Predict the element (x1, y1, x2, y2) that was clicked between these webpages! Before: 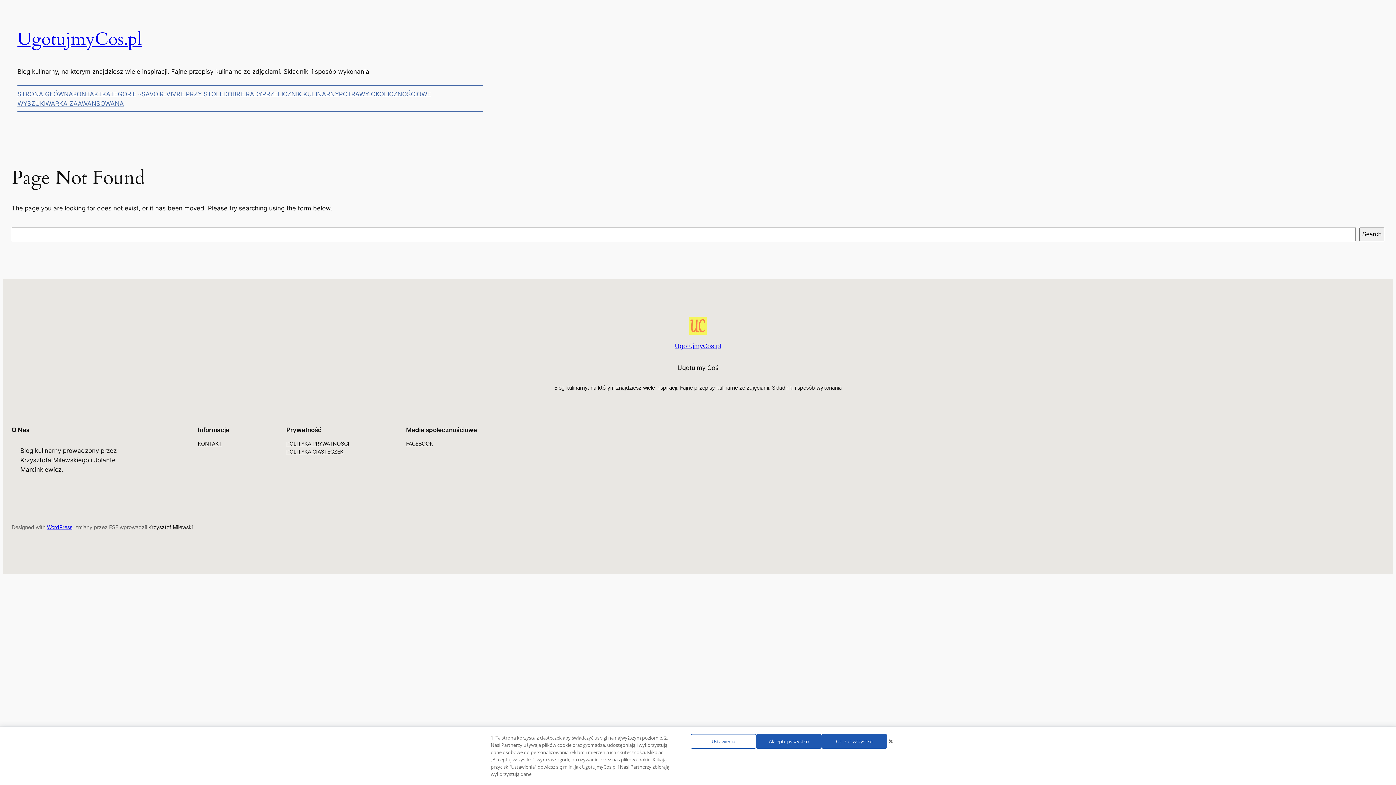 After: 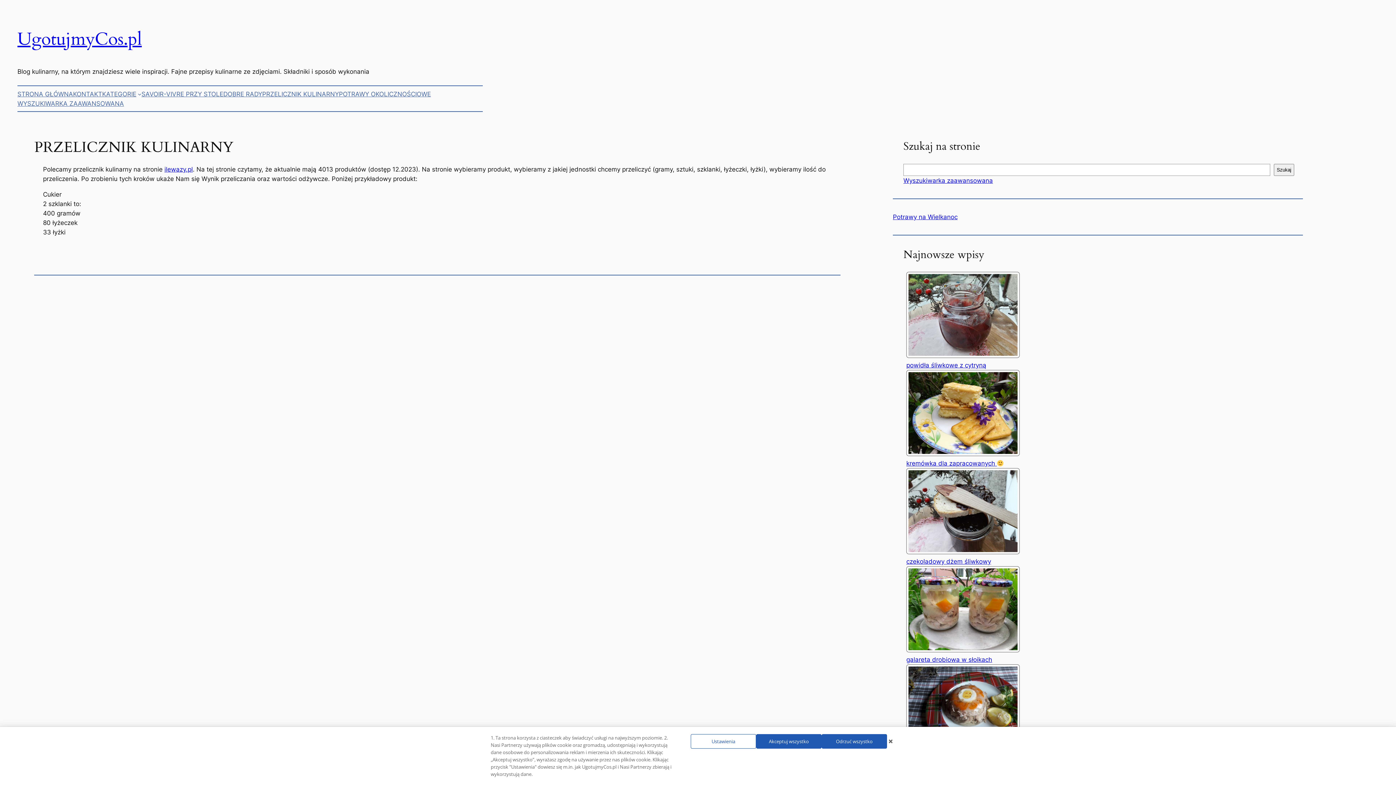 Action: label: PRZELICZNIK KULINARNY bbox: (262, 89, 339, 98)